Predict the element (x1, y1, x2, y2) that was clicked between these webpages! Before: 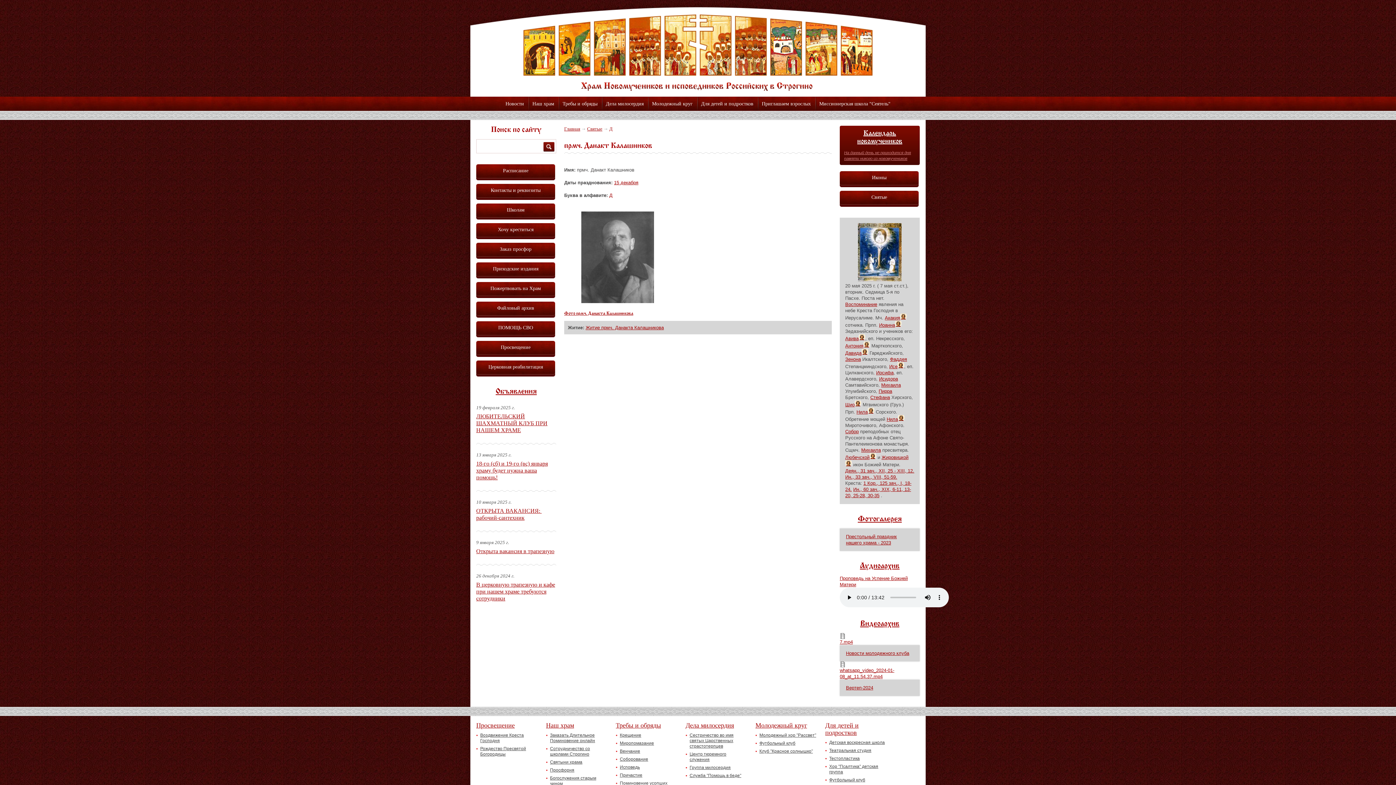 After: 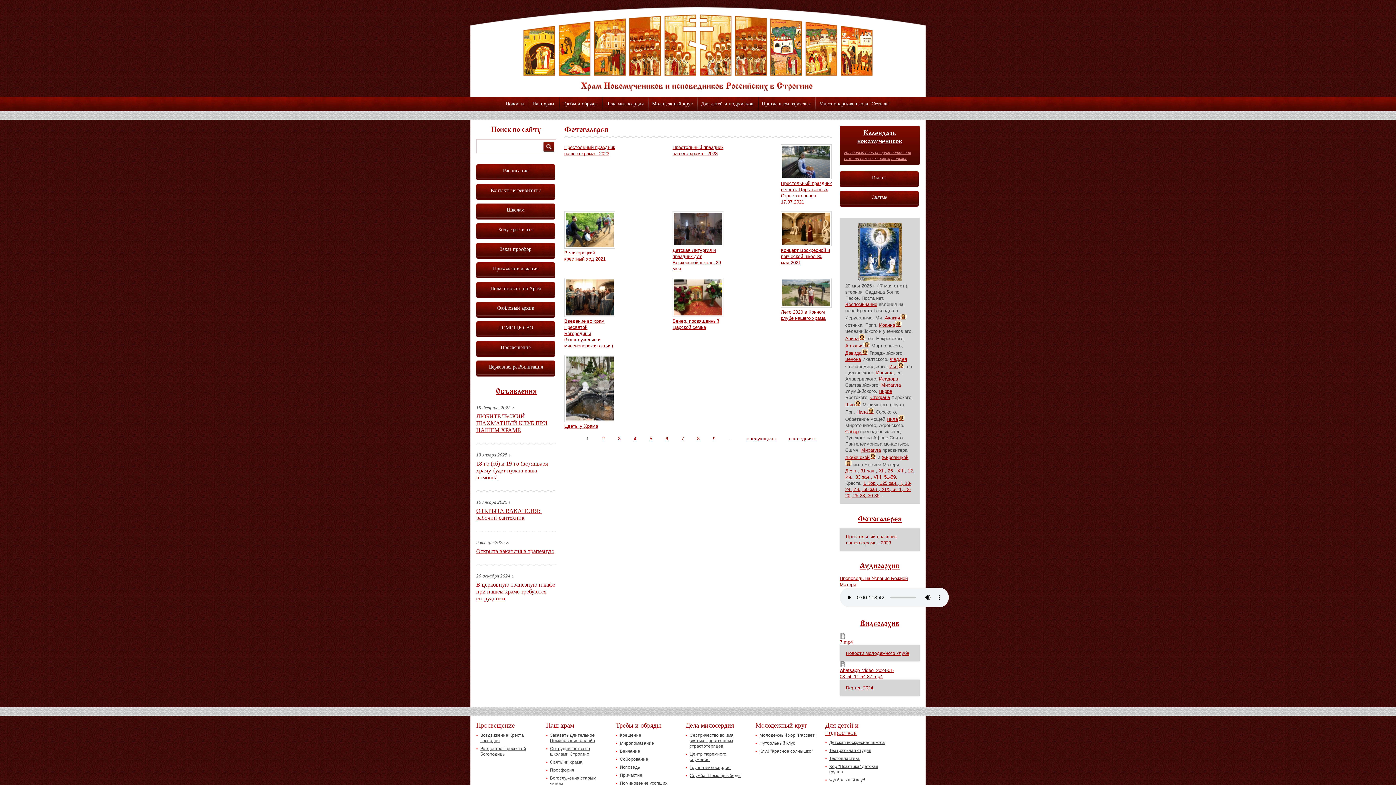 Action: label: Фотогалерея bbox: (858, 516, 902, 523)